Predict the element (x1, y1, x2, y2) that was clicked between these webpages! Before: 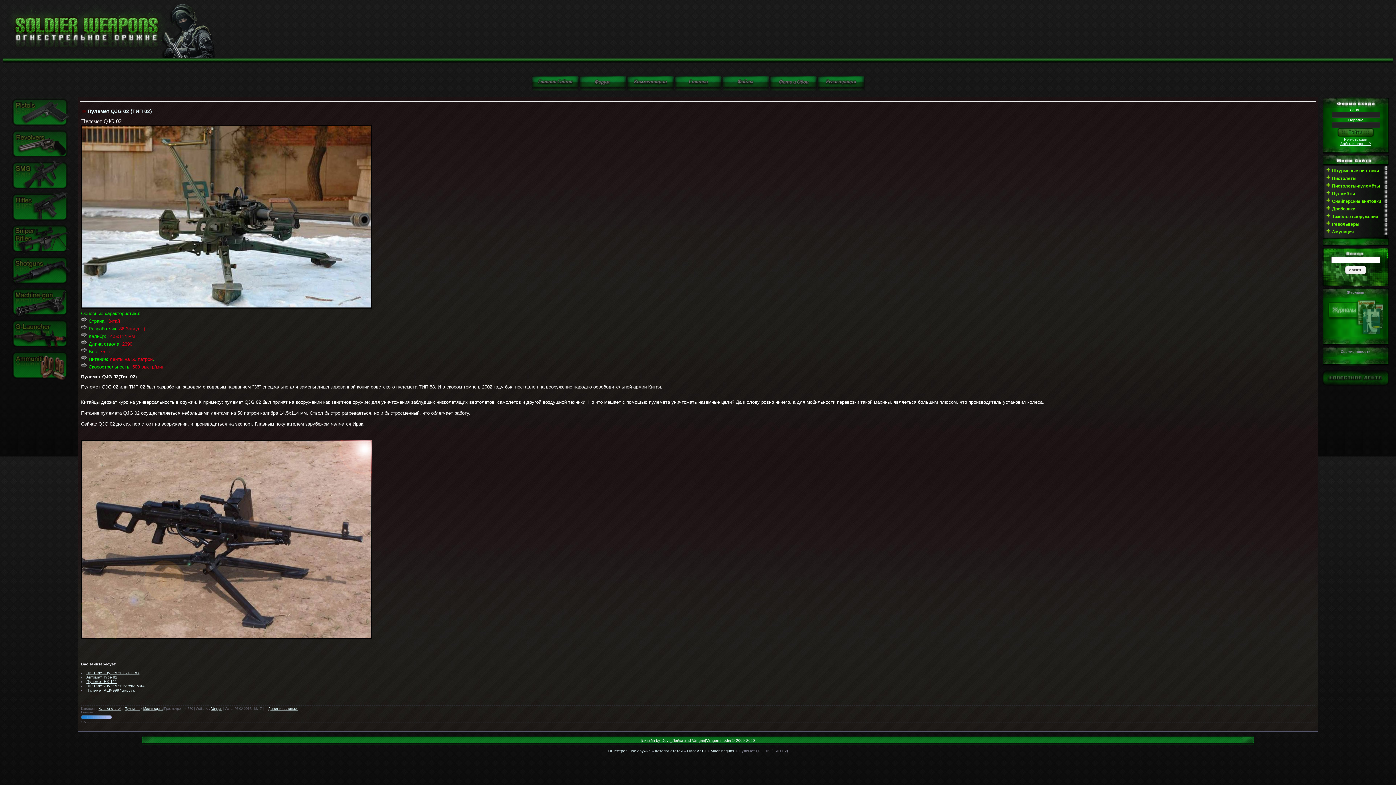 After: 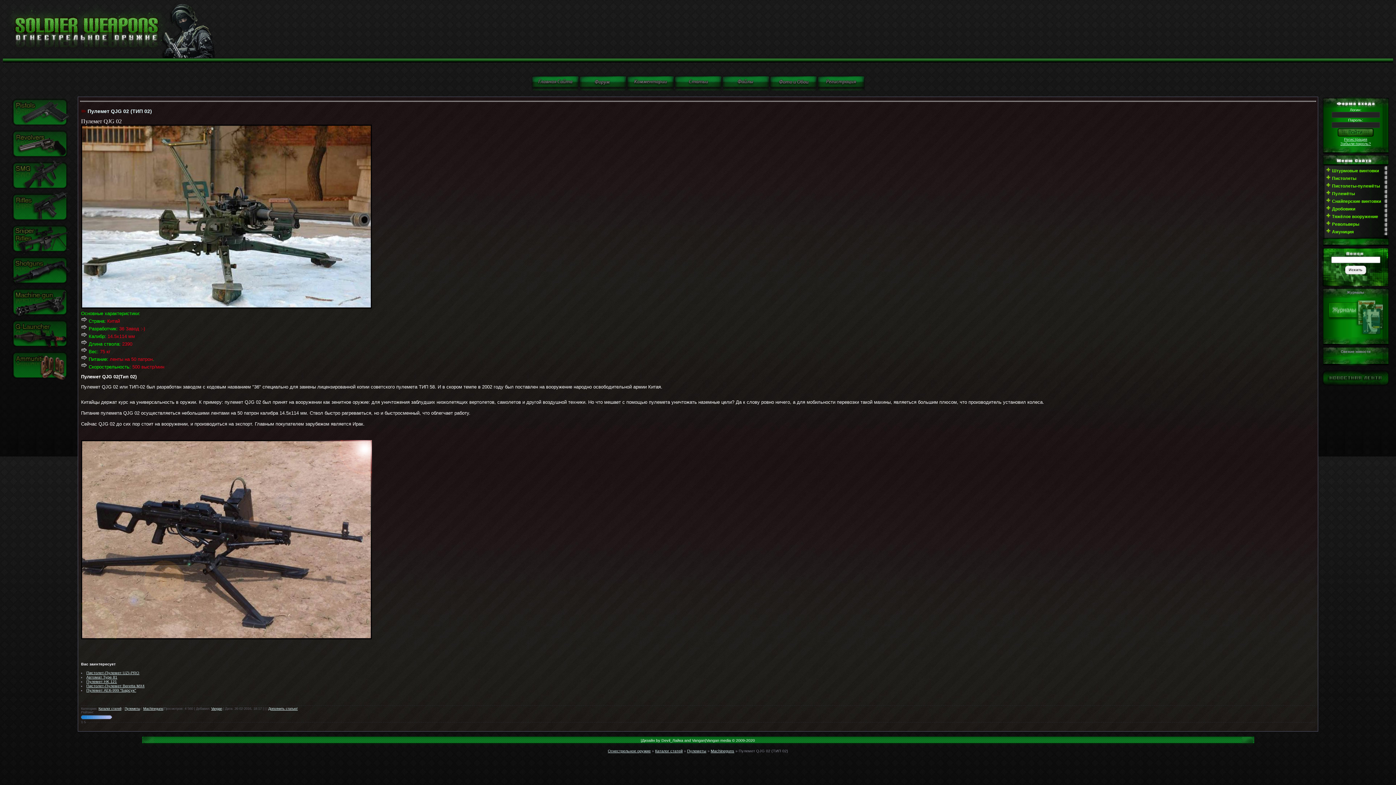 Action: bbox: (81, 318, 87, 324)